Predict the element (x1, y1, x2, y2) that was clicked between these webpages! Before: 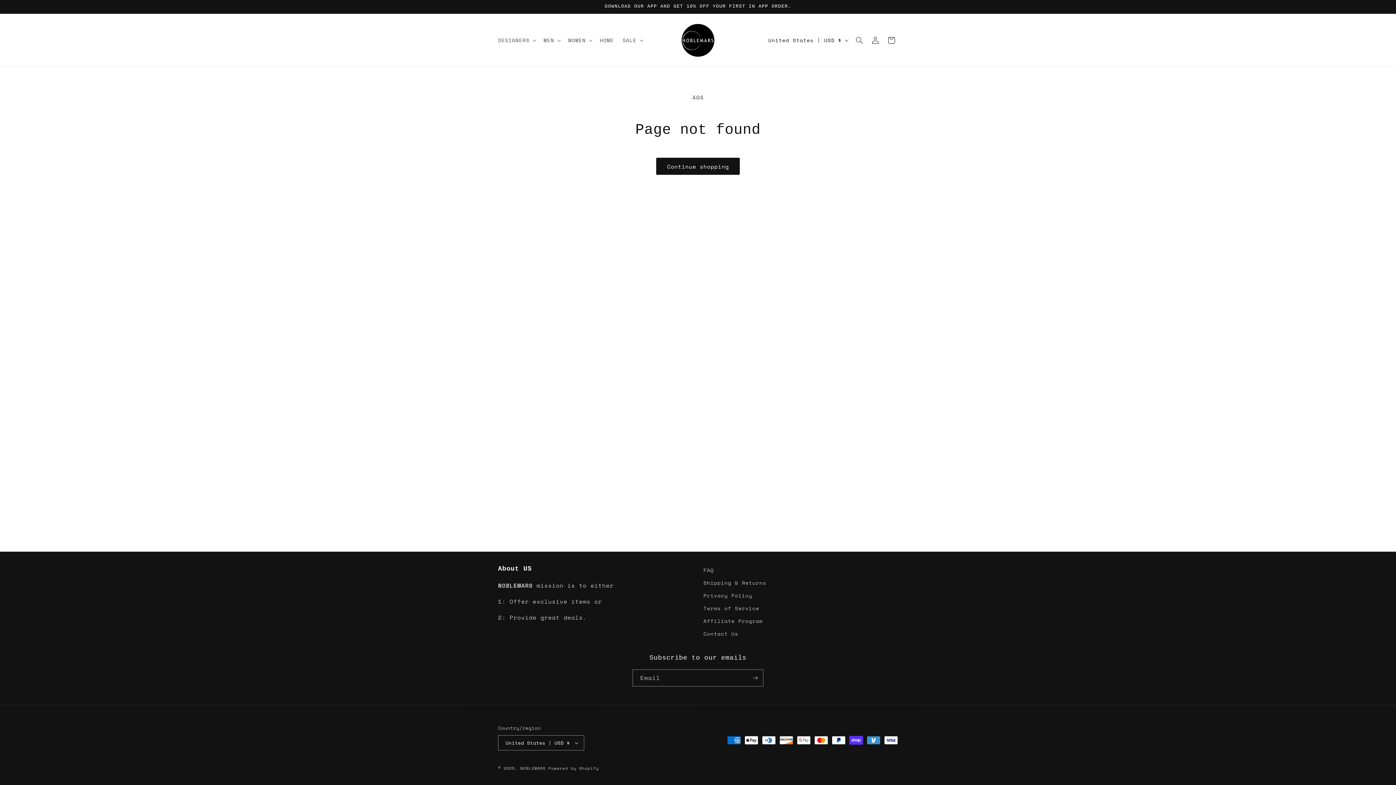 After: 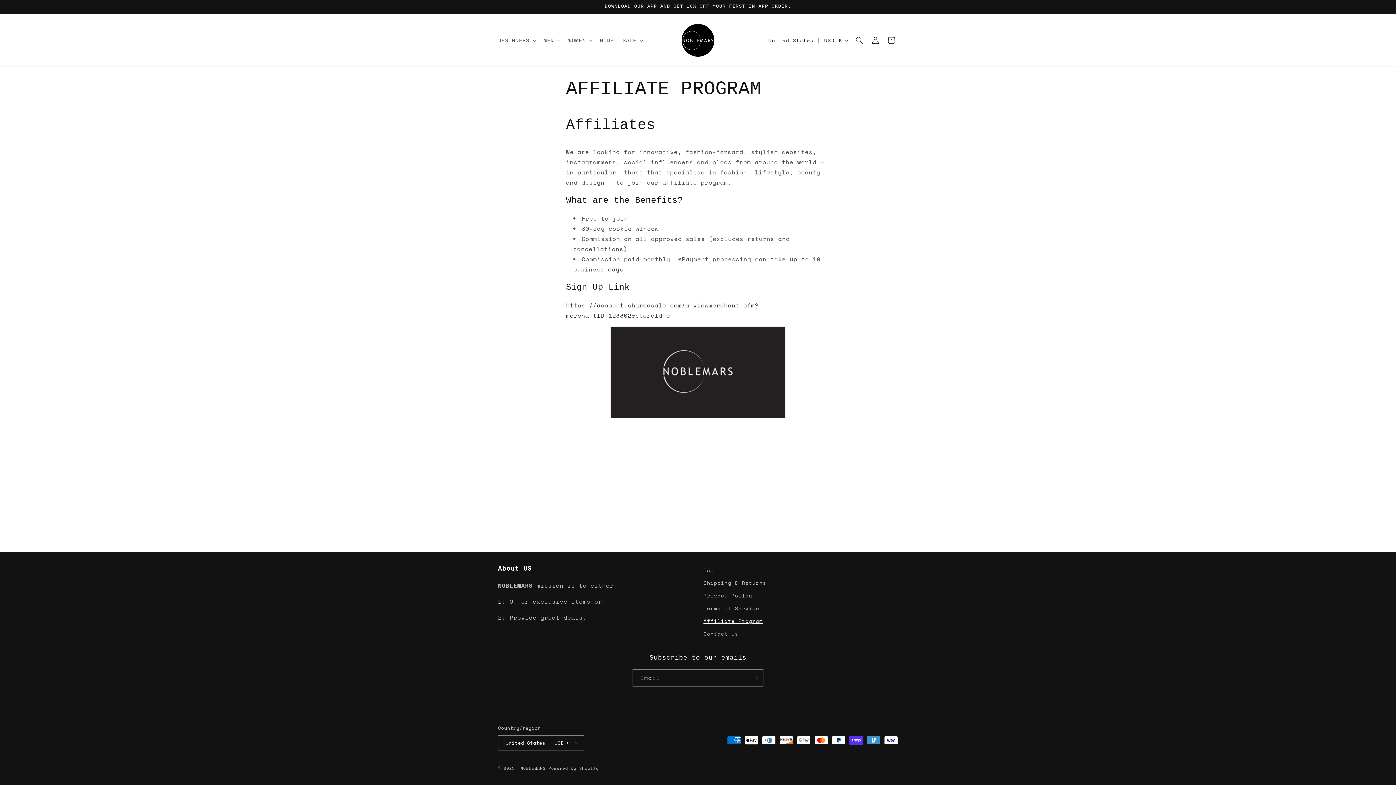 Action: label: Affiliate Program bbox: (703, 614, 762, 627)